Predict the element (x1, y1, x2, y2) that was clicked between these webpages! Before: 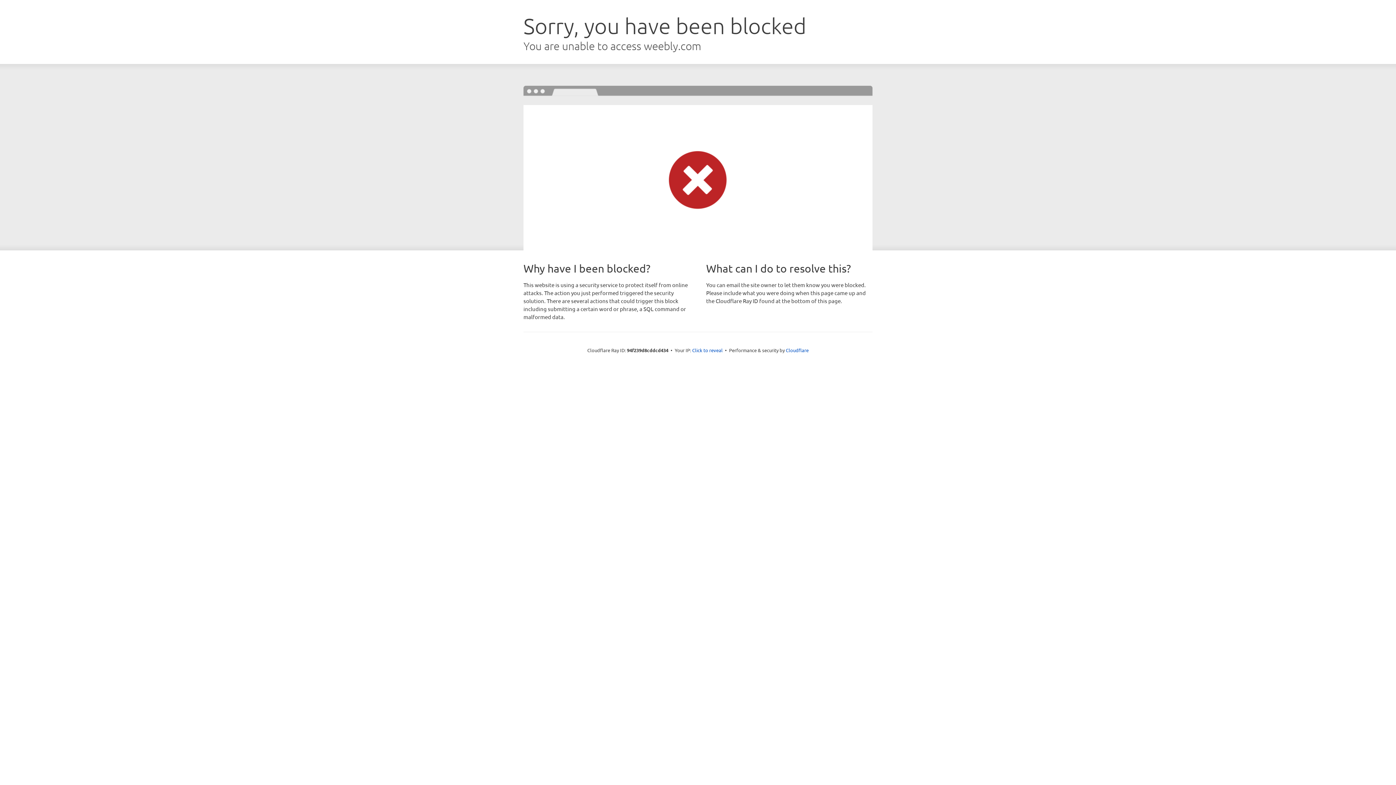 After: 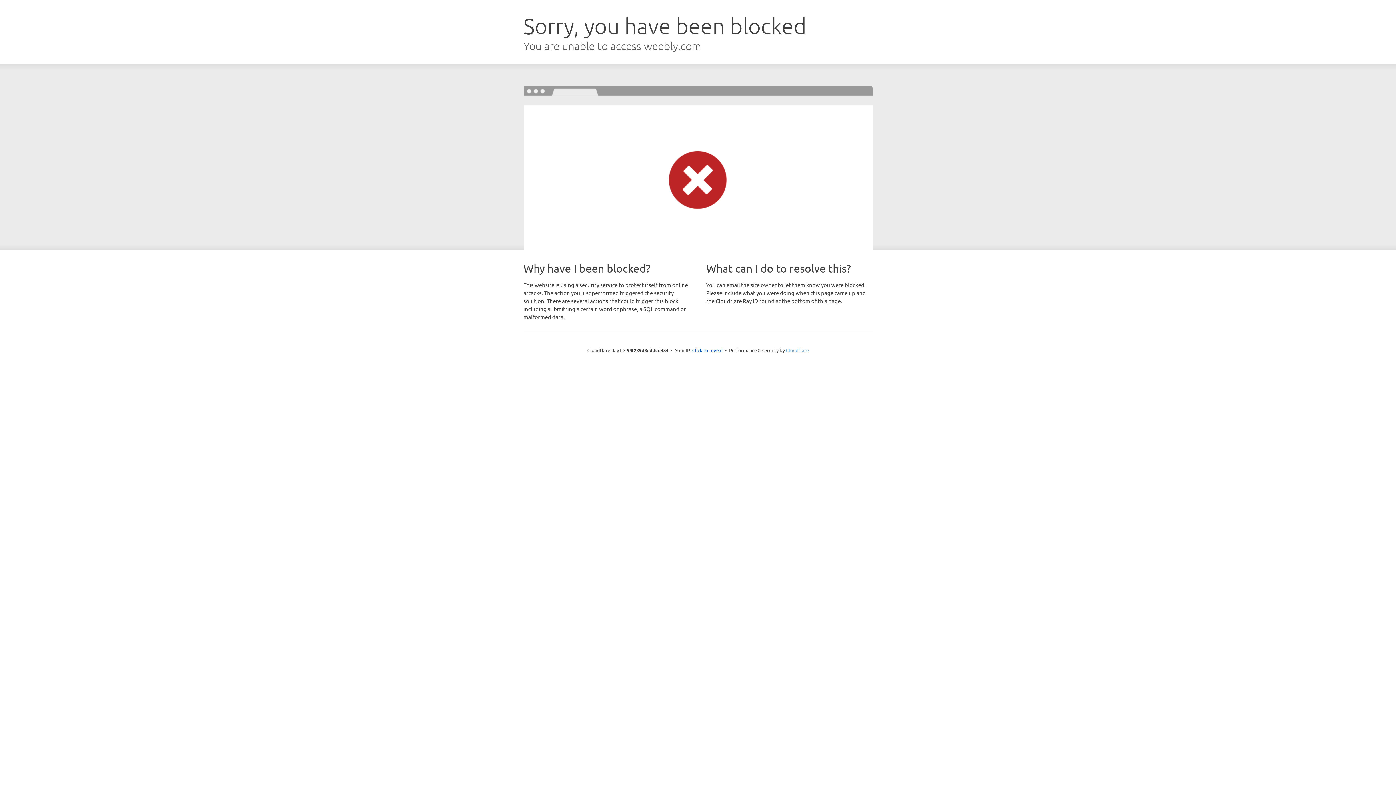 Action: bbox: (786, 347, 808, 353) label: Cloudflare